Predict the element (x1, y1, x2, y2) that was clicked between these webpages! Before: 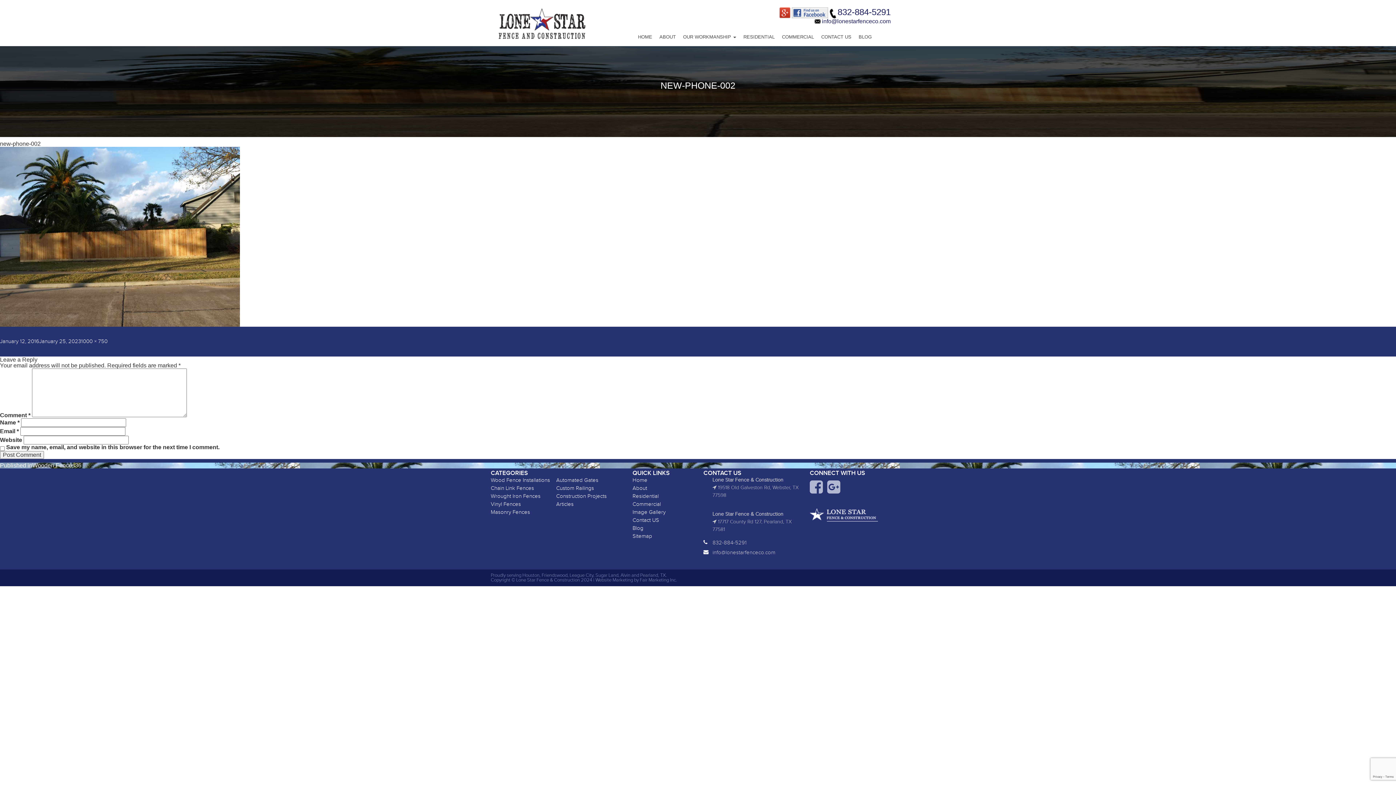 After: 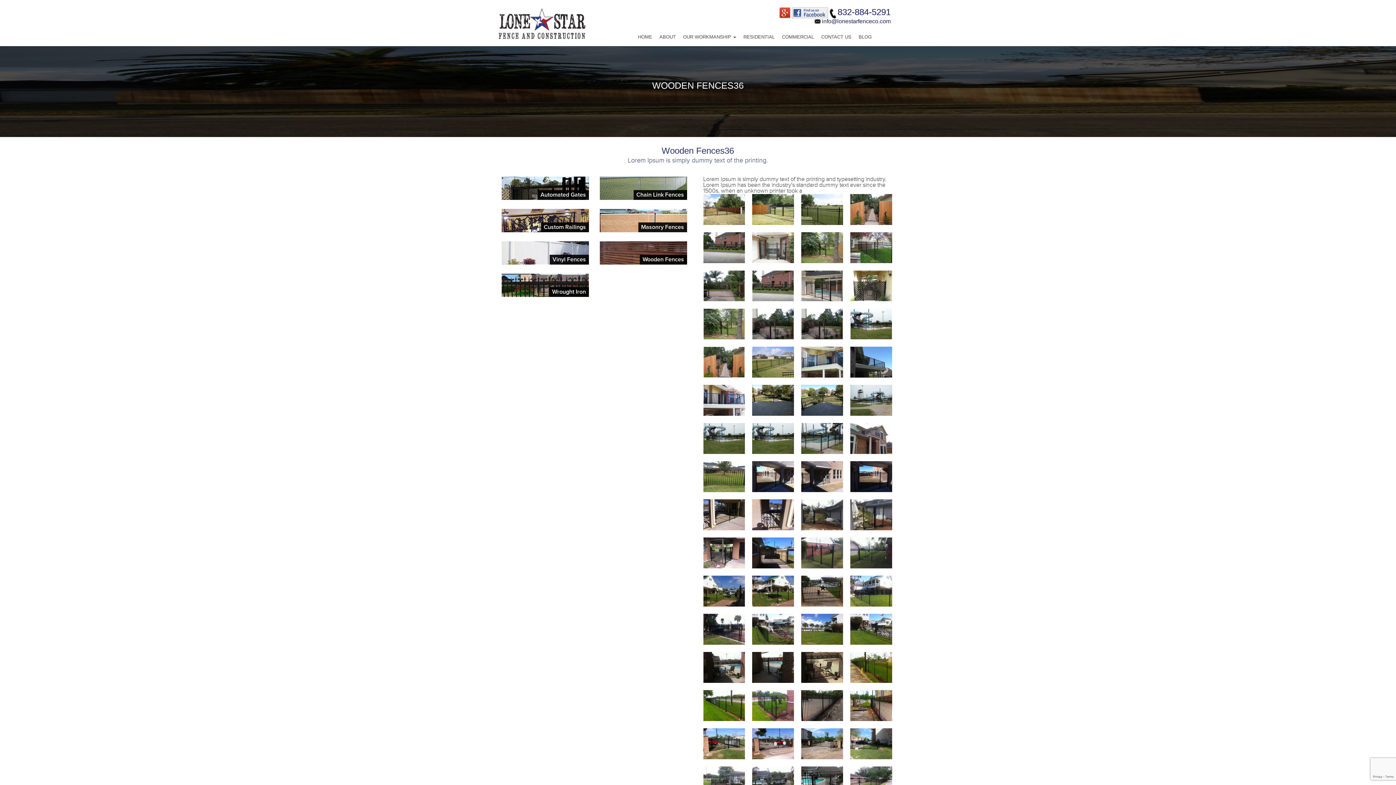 Action: label: Published inWooden Fences36 bbox: (0, 462, 81, 468)